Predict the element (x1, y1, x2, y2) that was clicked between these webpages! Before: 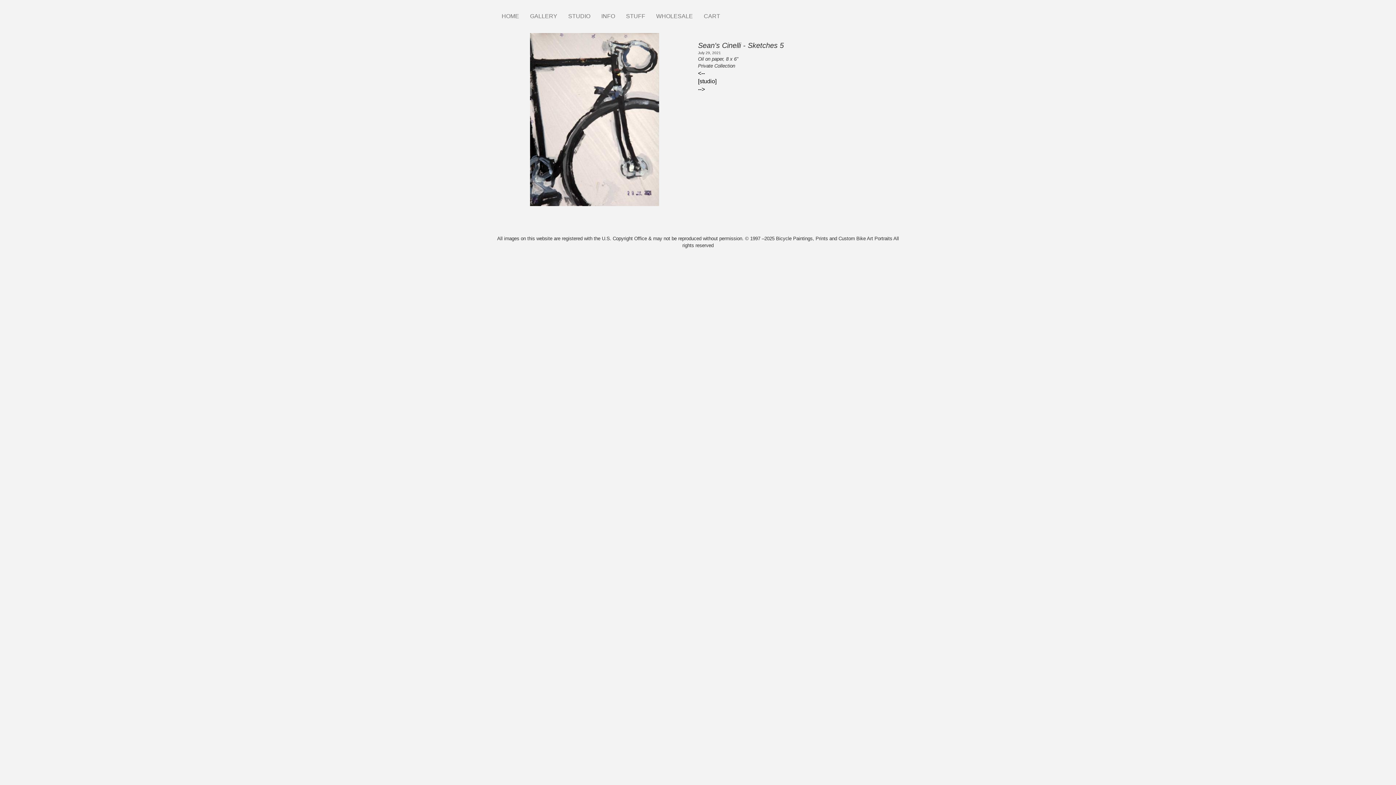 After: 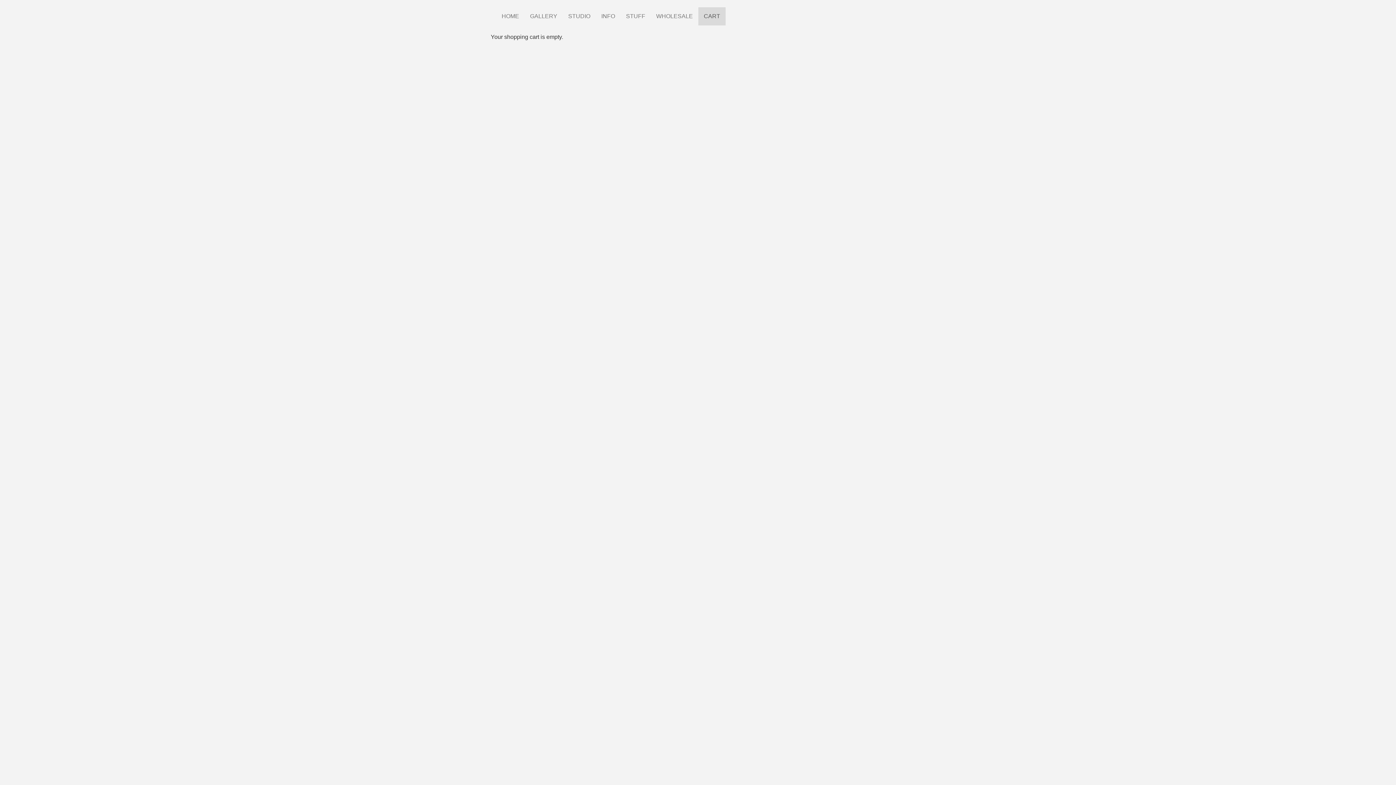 Action: label: CART bbox: (698, 7, 725, 25)